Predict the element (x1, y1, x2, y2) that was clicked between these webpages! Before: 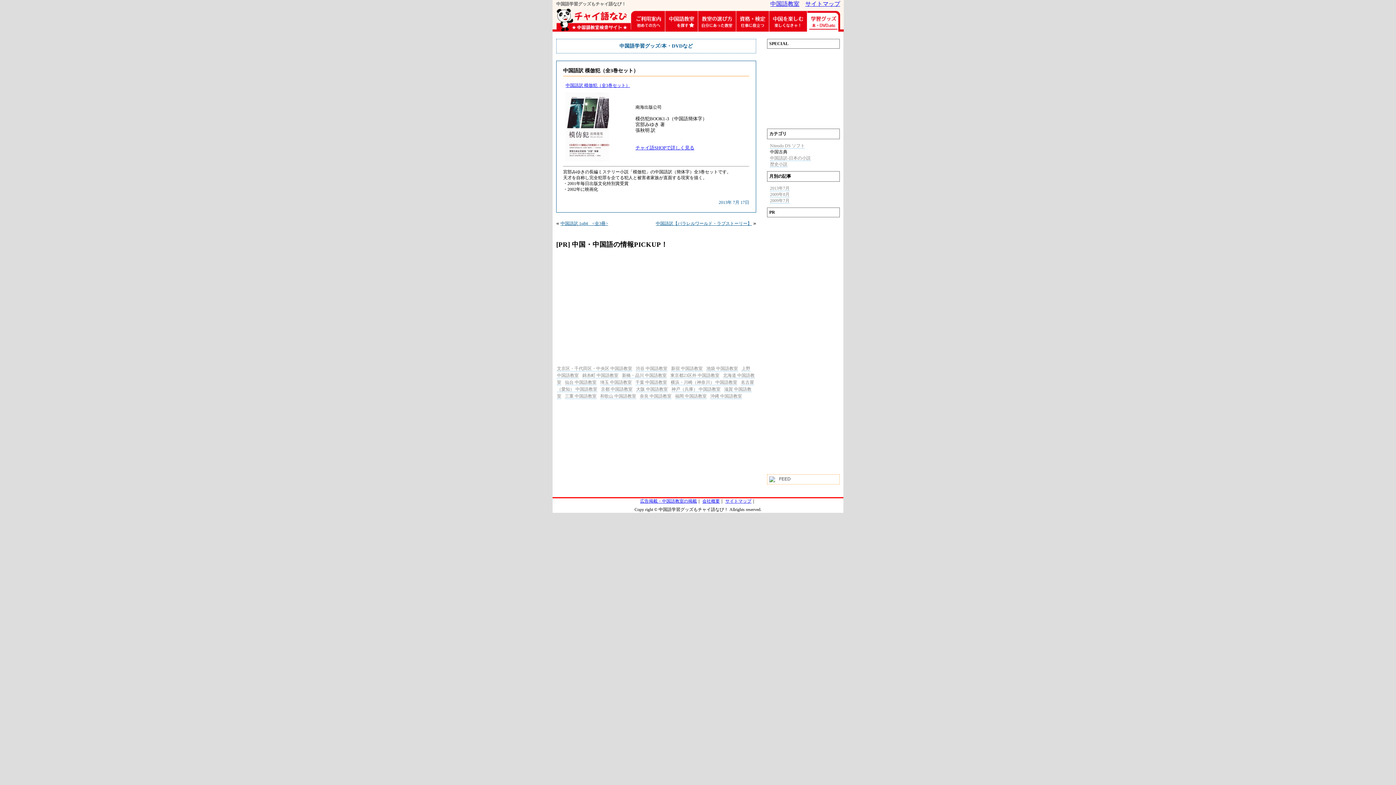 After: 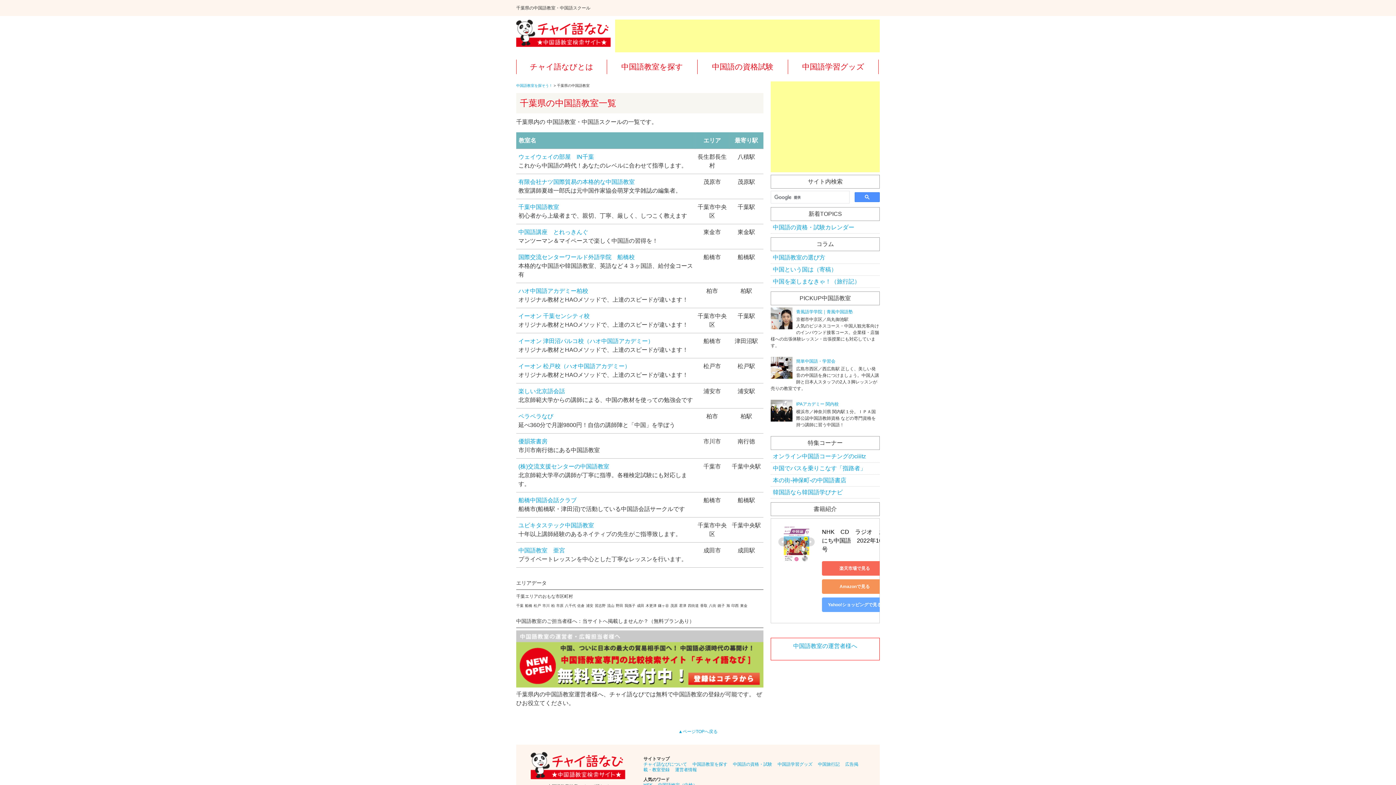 Action: label: 千葉 中国語教室 bbox: (635, 380, 667, 385)